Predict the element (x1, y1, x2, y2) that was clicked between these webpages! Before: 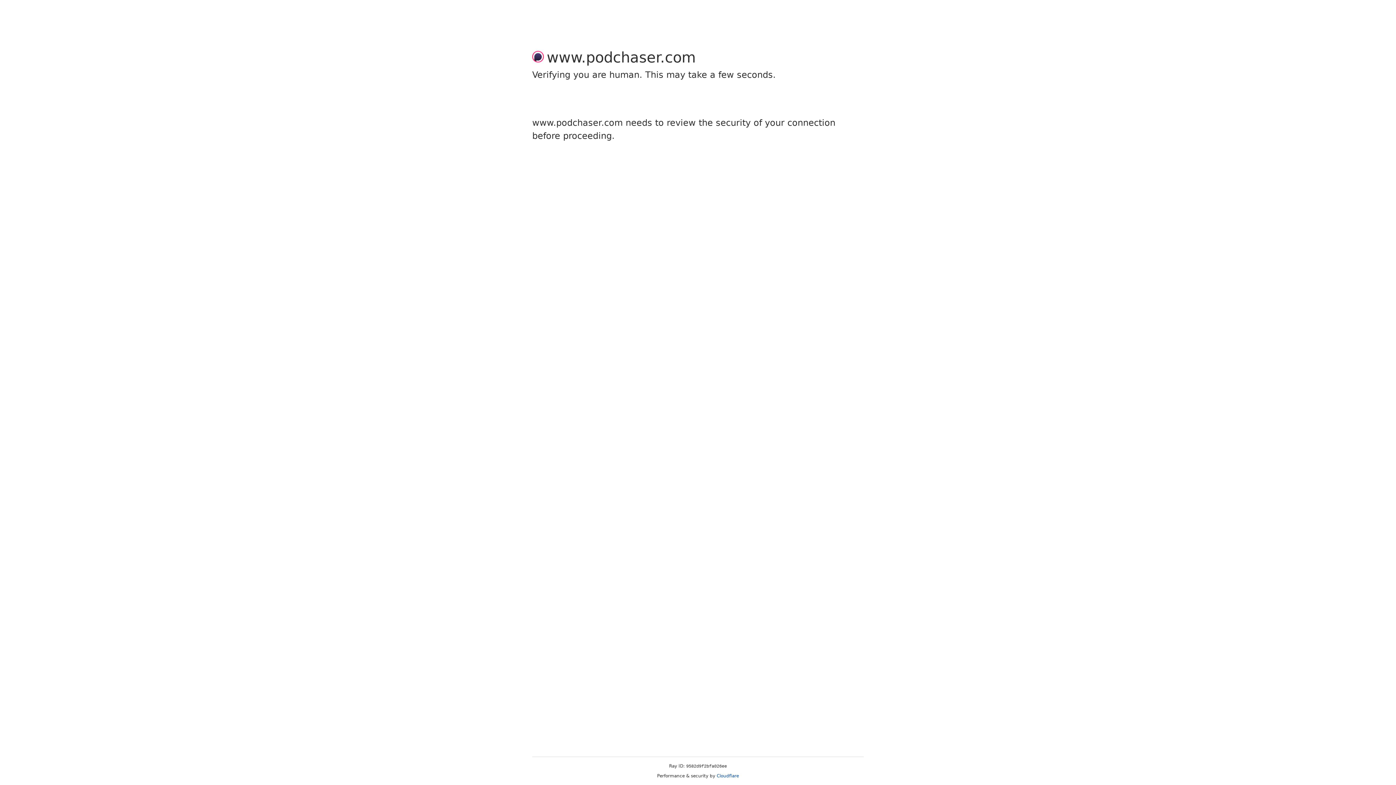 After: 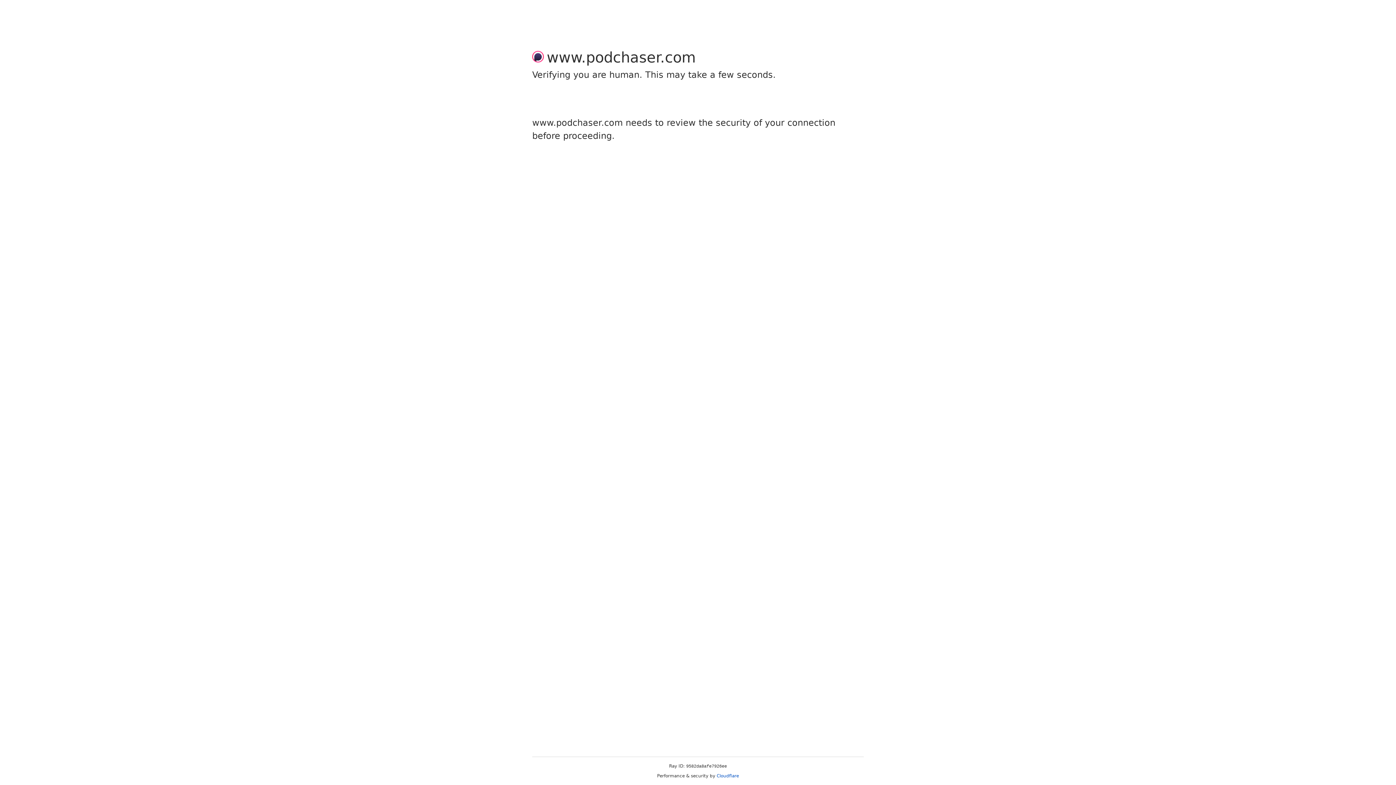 Action: label: Cloudflare bbox: (716, 773, 739, 778)